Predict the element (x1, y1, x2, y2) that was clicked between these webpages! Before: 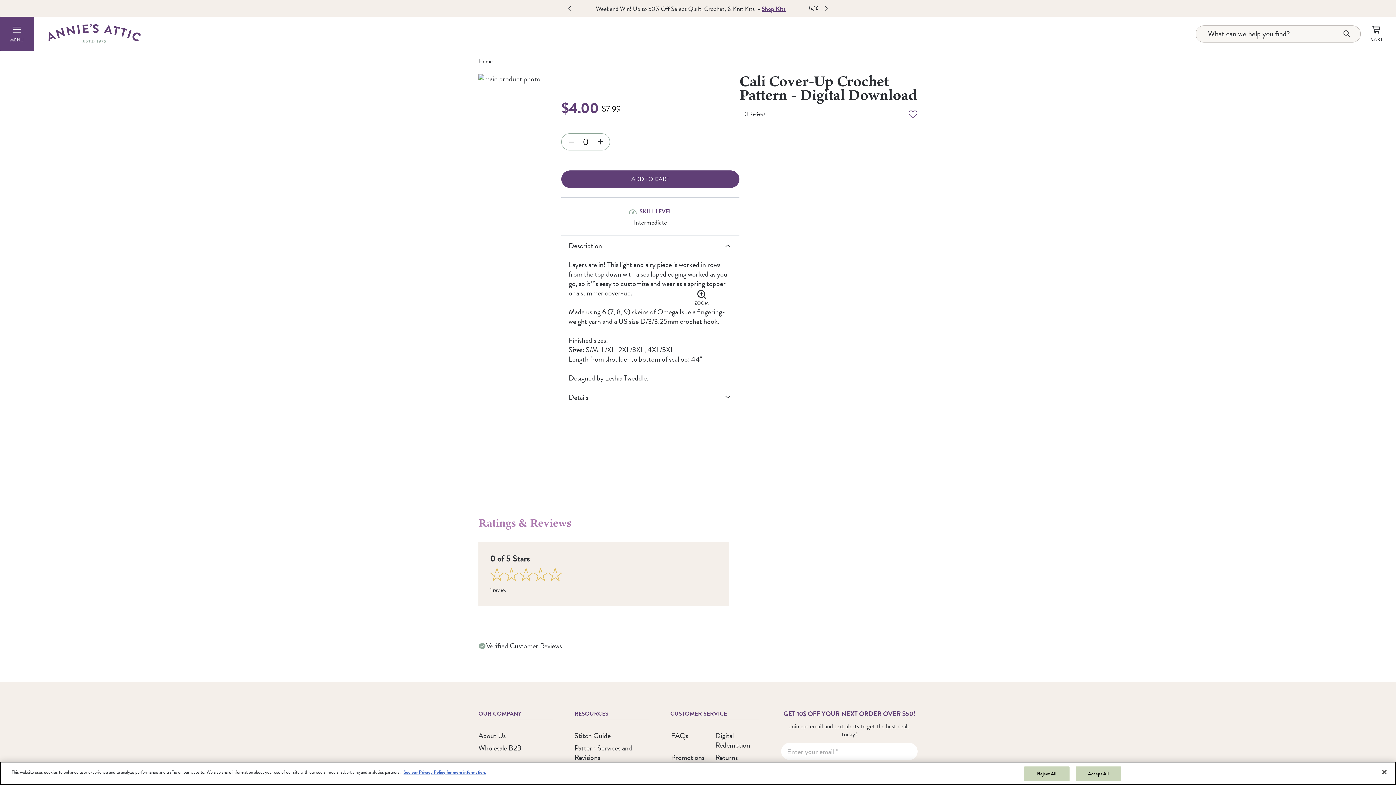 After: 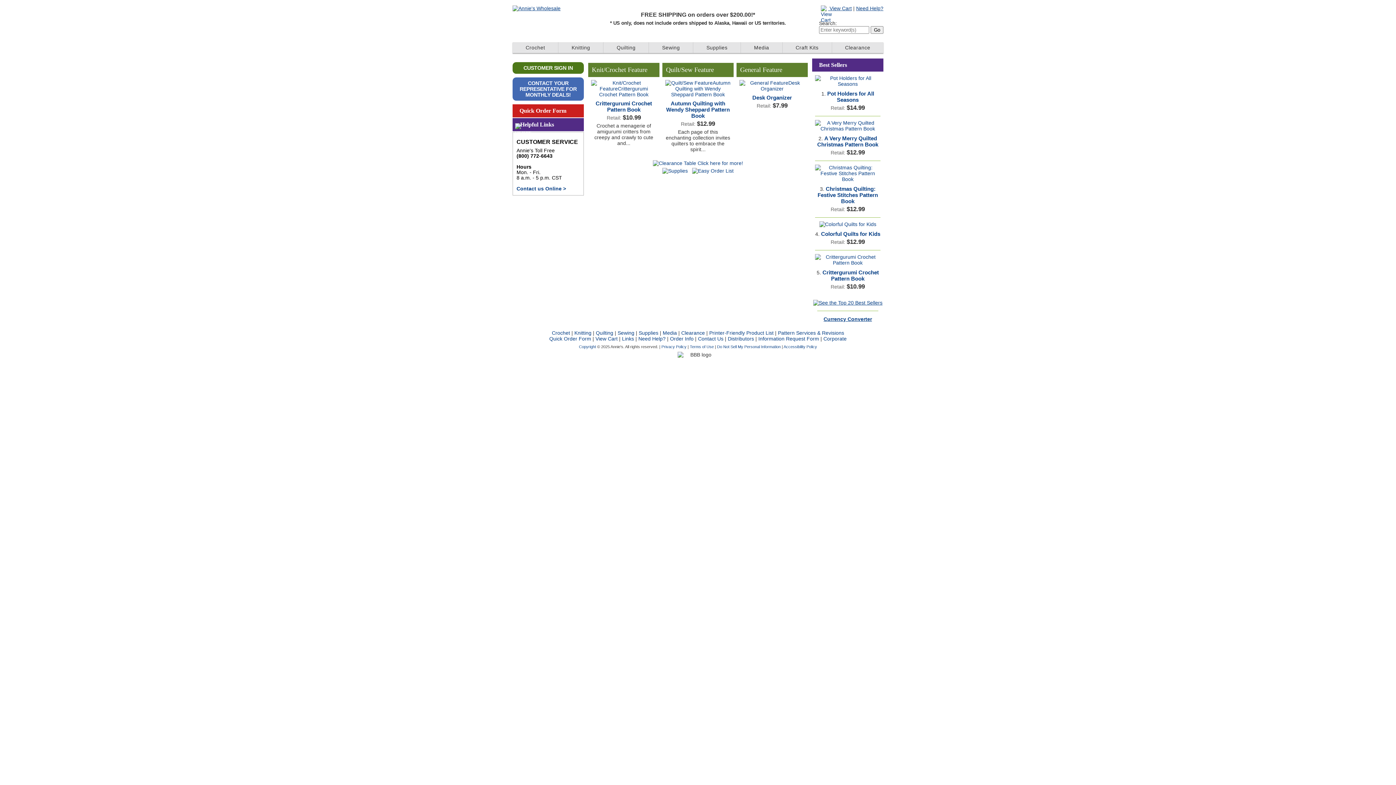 Action: label: Wholesale B2B bbox: (478, 742, 521, 753)